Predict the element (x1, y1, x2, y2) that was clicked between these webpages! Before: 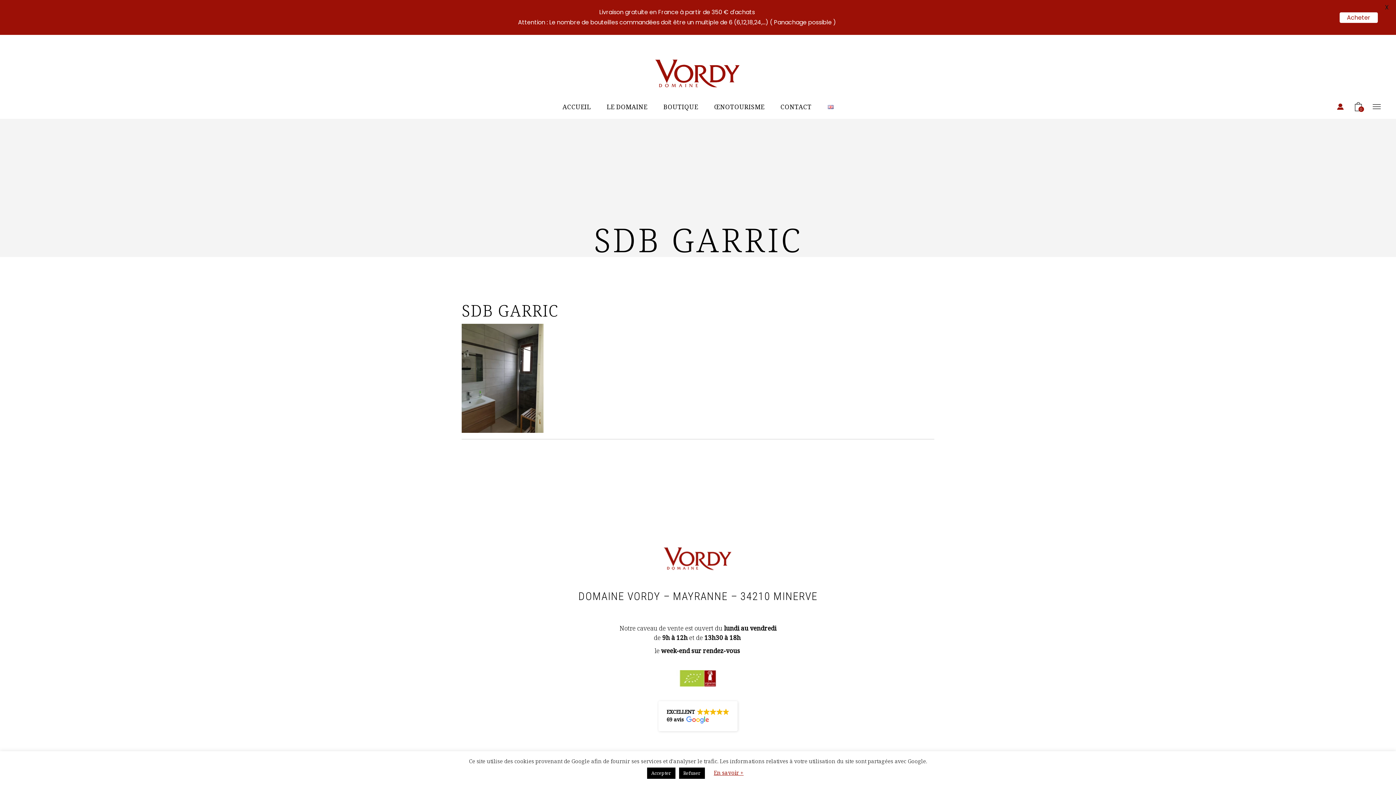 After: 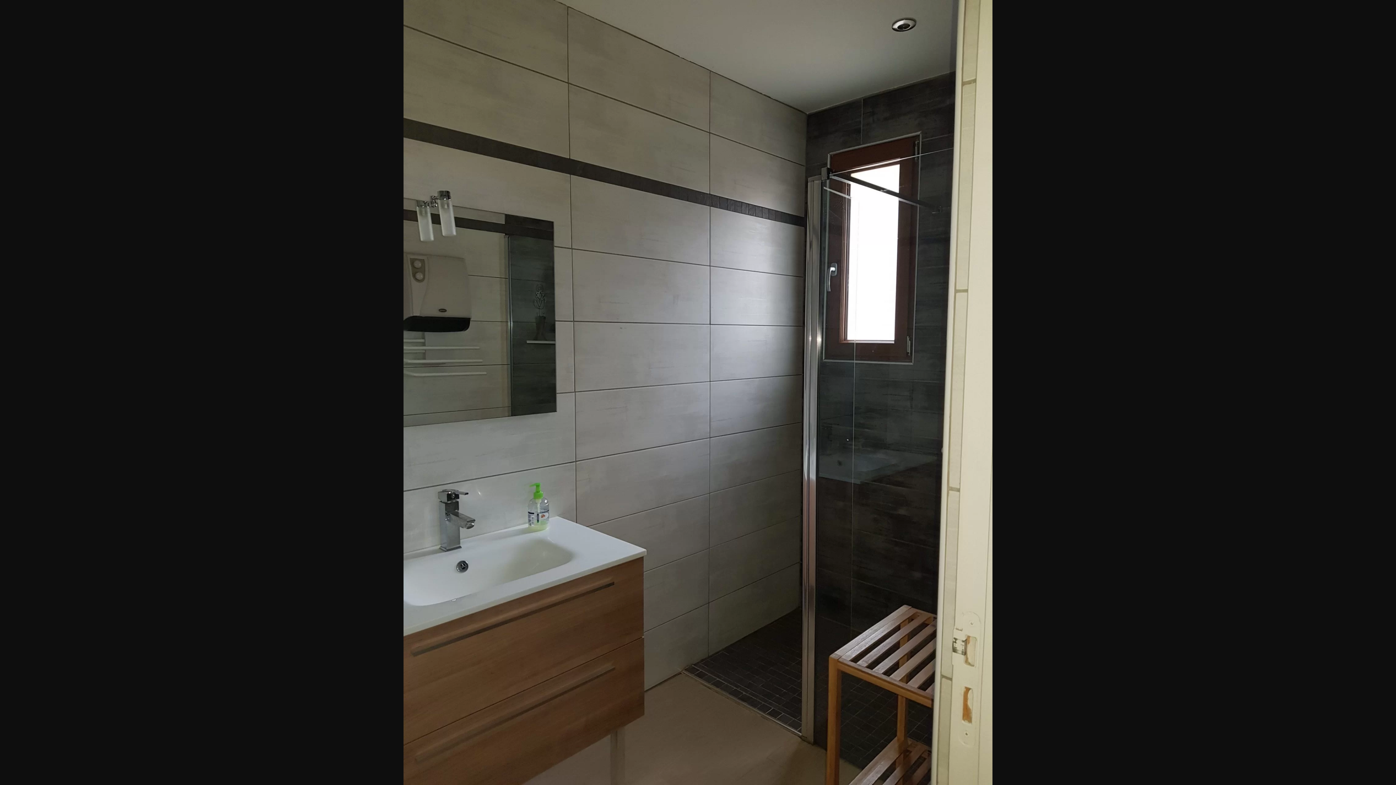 Action: bbox: (461, 426, 543, 434)